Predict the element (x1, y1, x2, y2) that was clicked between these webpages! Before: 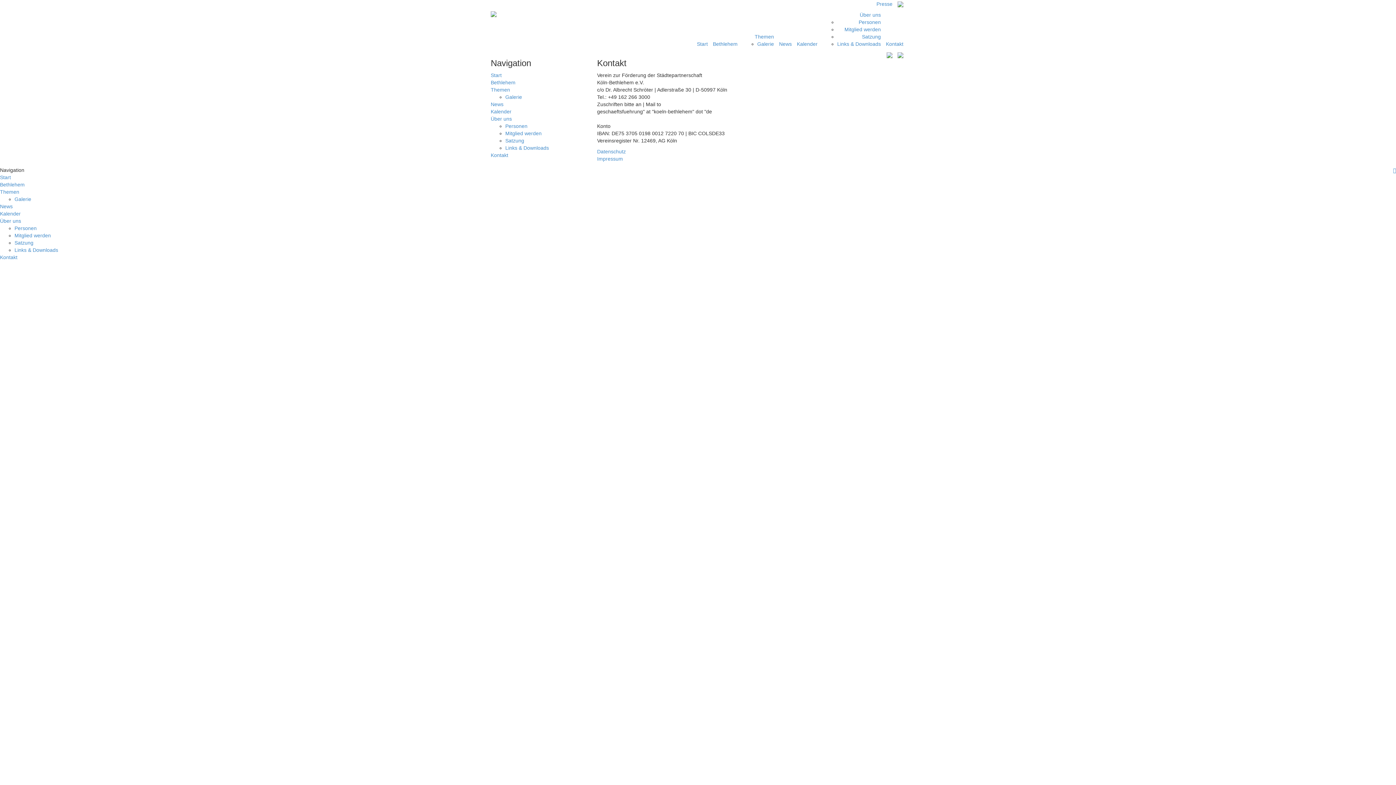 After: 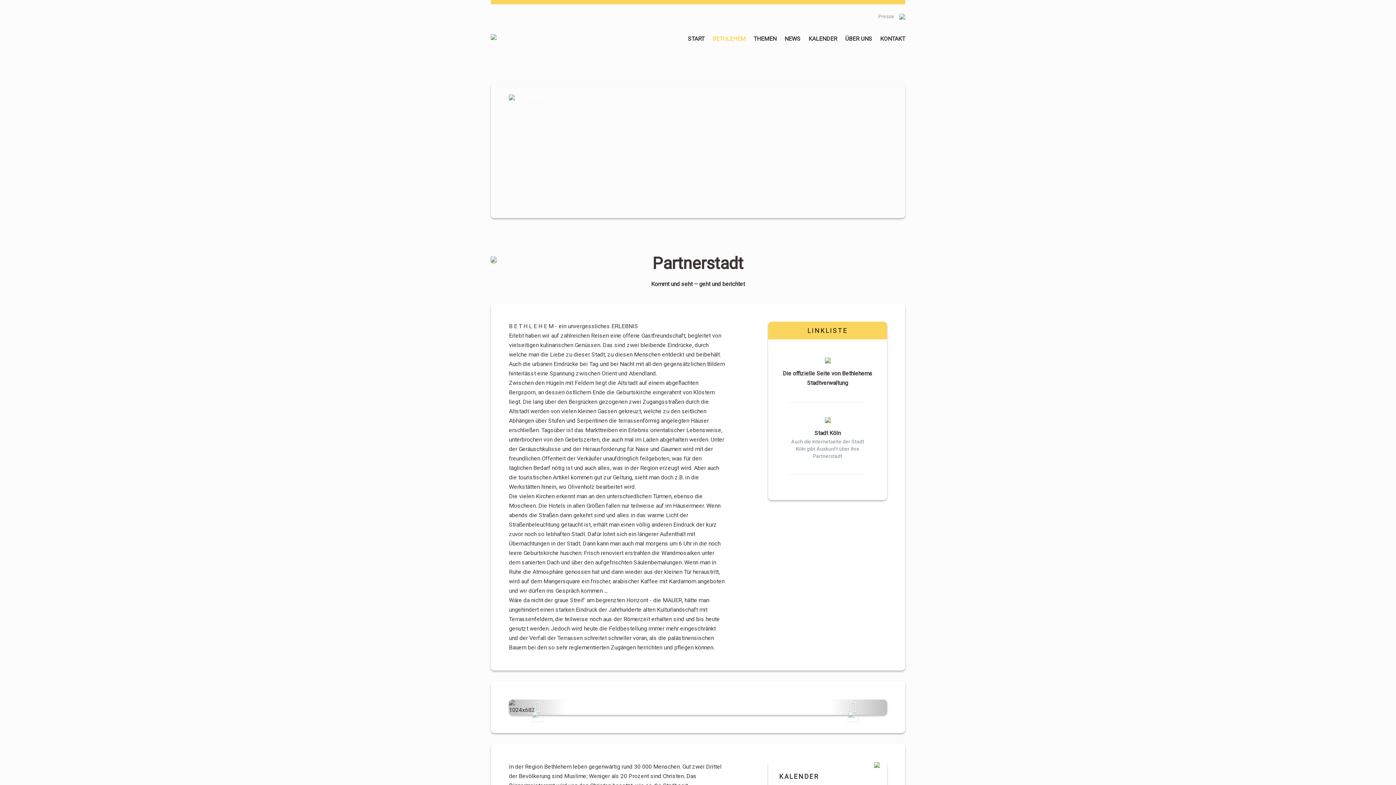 Action: bbox: (713, 41, 737, 46) label: Bethlehem